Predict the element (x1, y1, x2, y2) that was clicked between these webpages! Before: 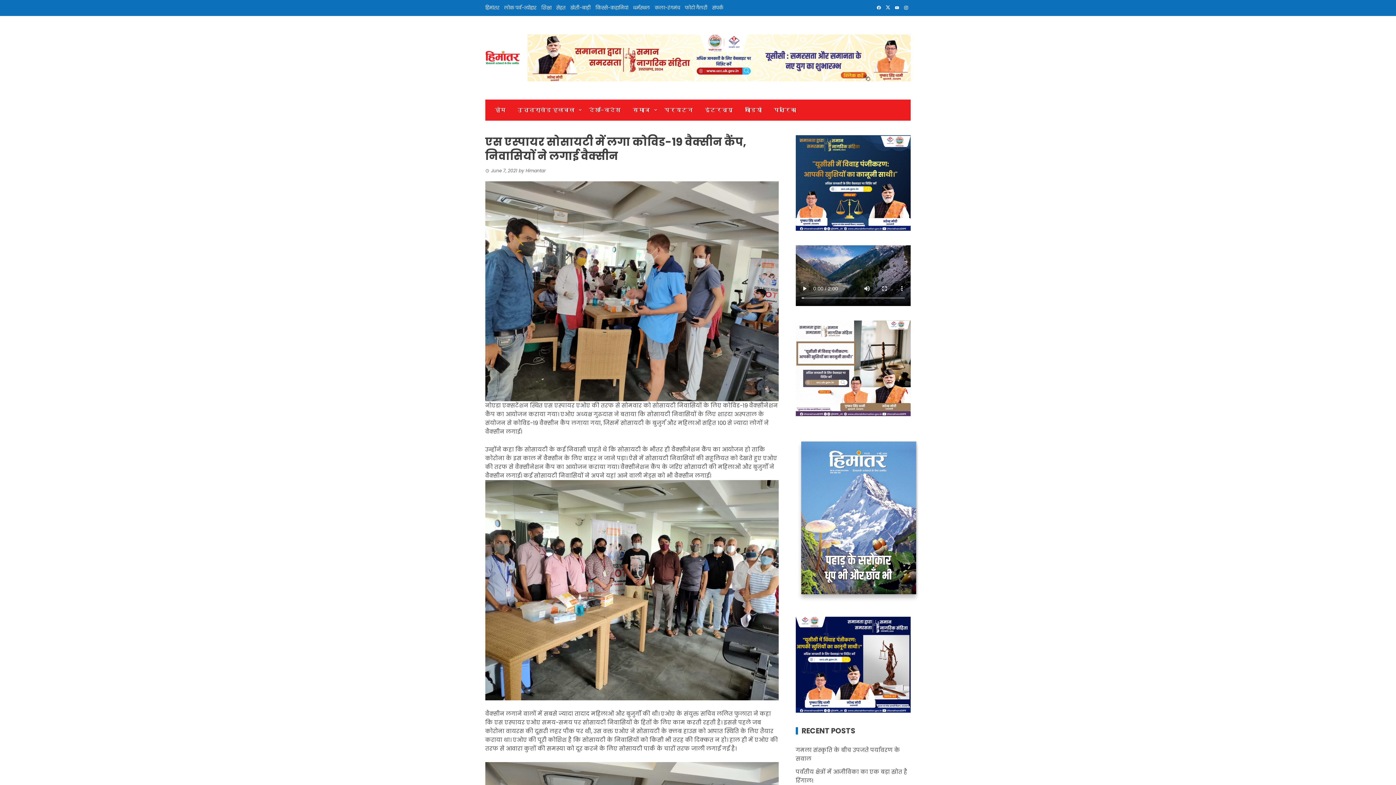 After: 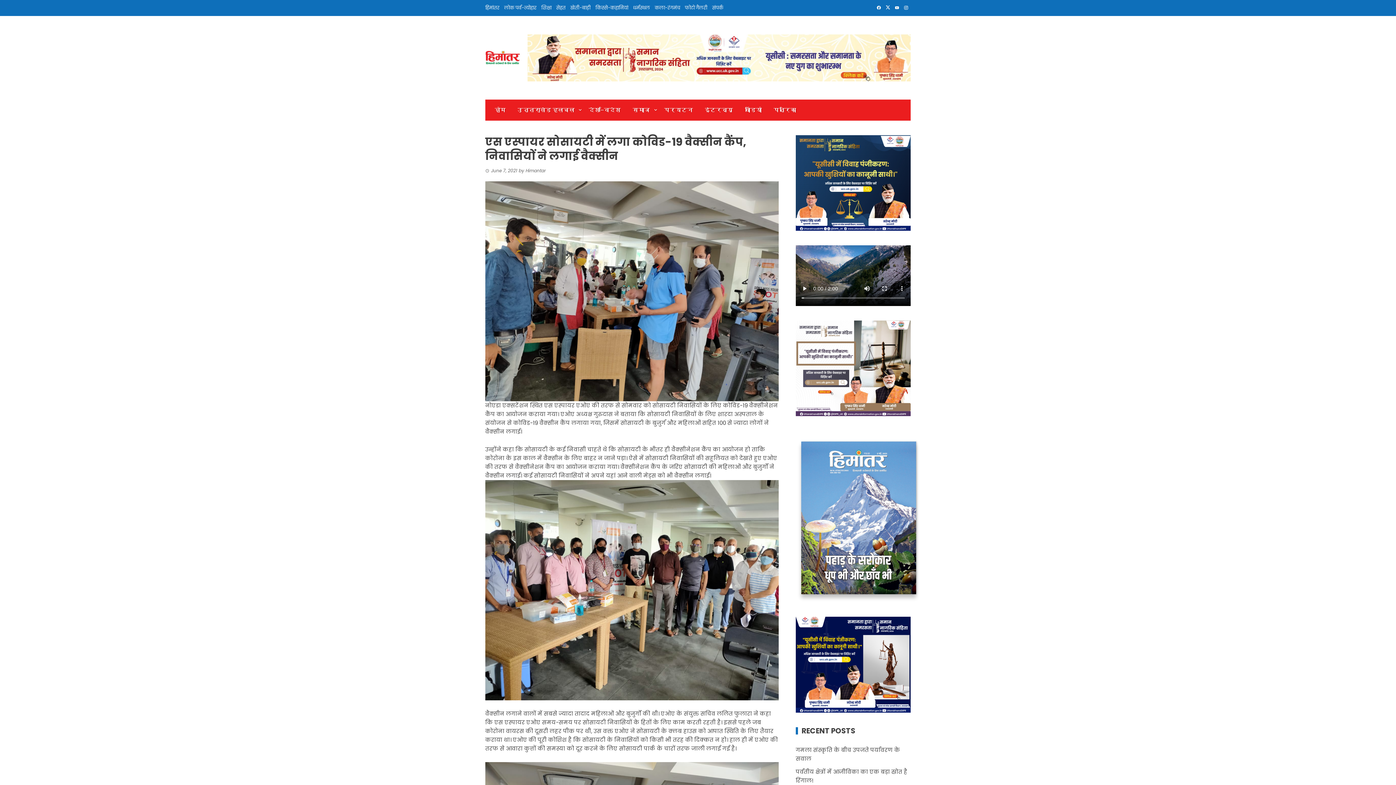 Action: bbox: (883, 4, 892, 11)